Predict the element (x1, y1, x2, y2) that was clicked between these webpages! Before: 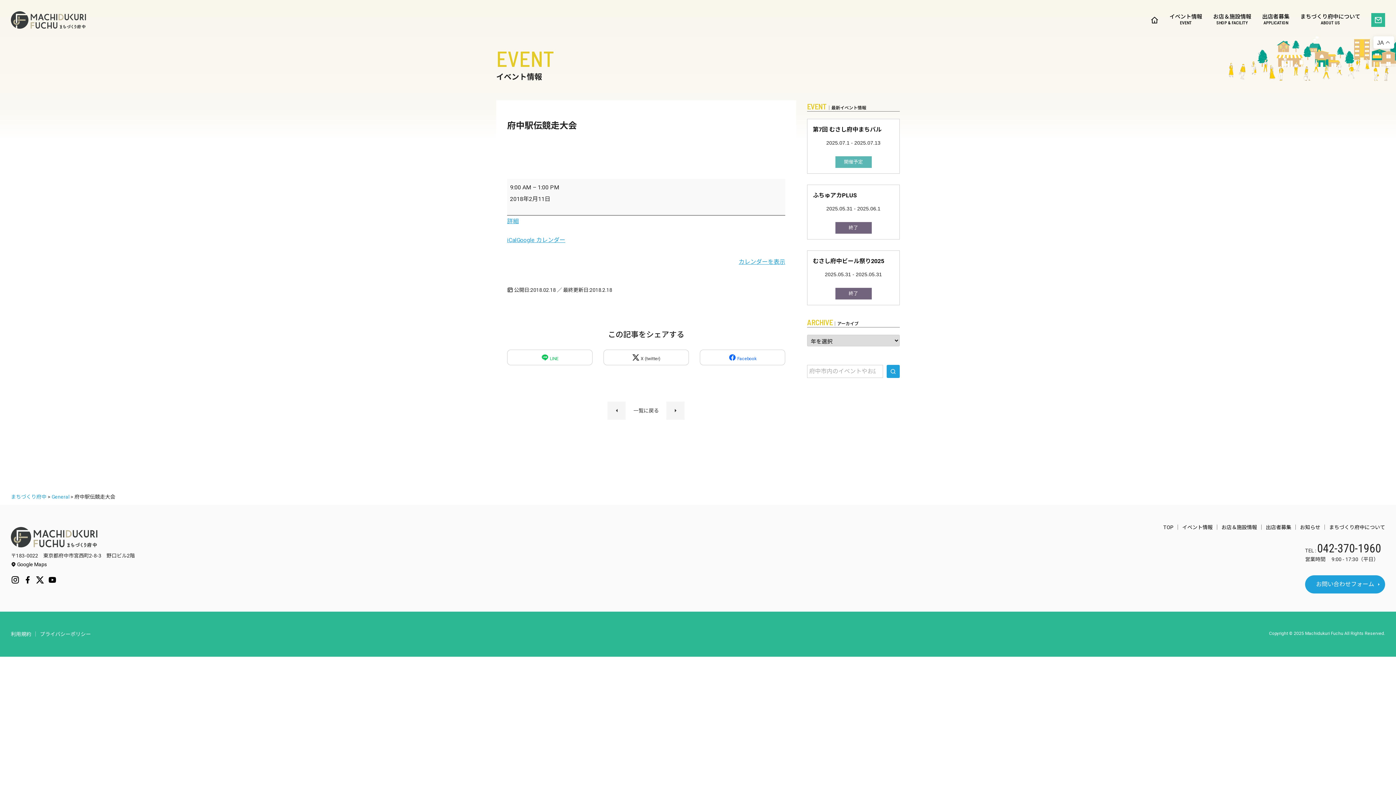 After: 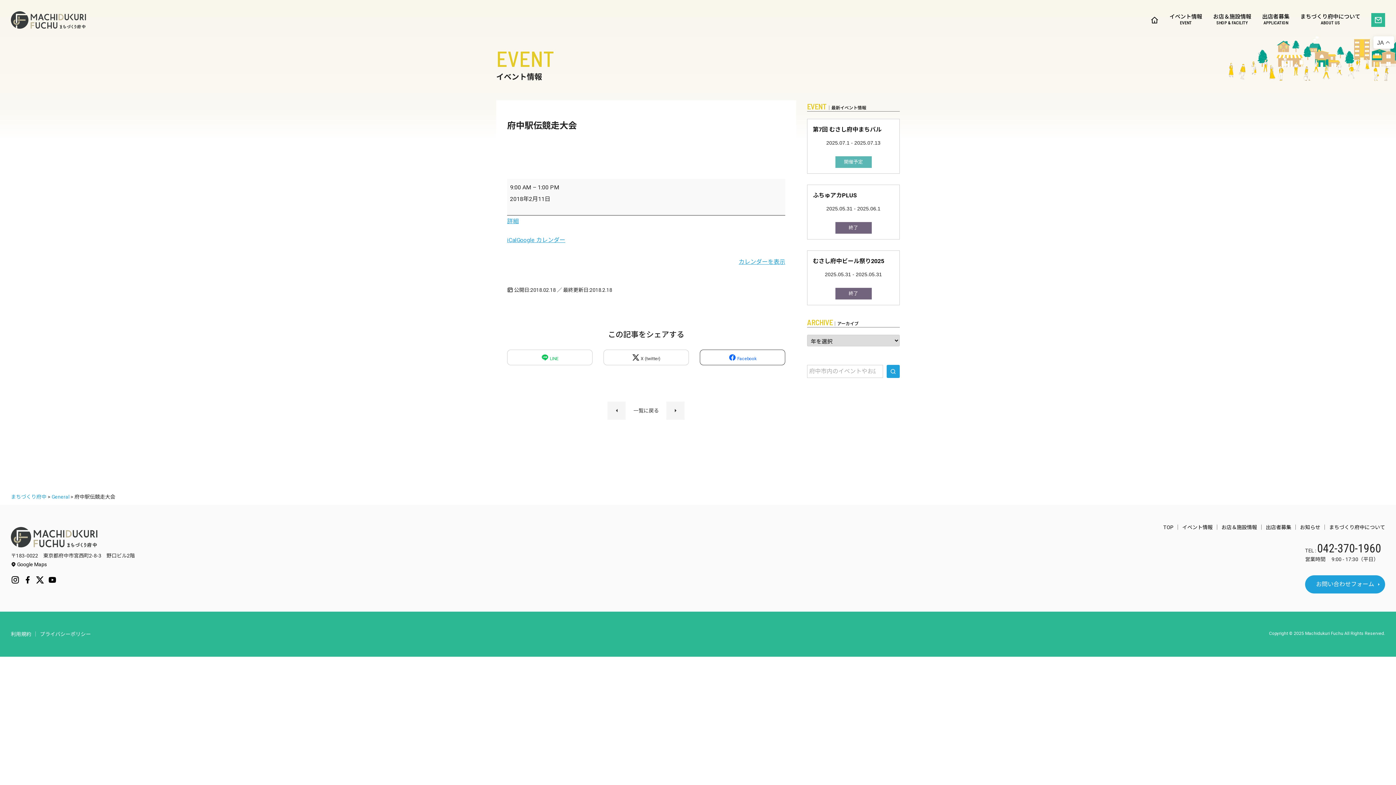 Action: bbox: (699, 349, 785, 365) label:  Facebook